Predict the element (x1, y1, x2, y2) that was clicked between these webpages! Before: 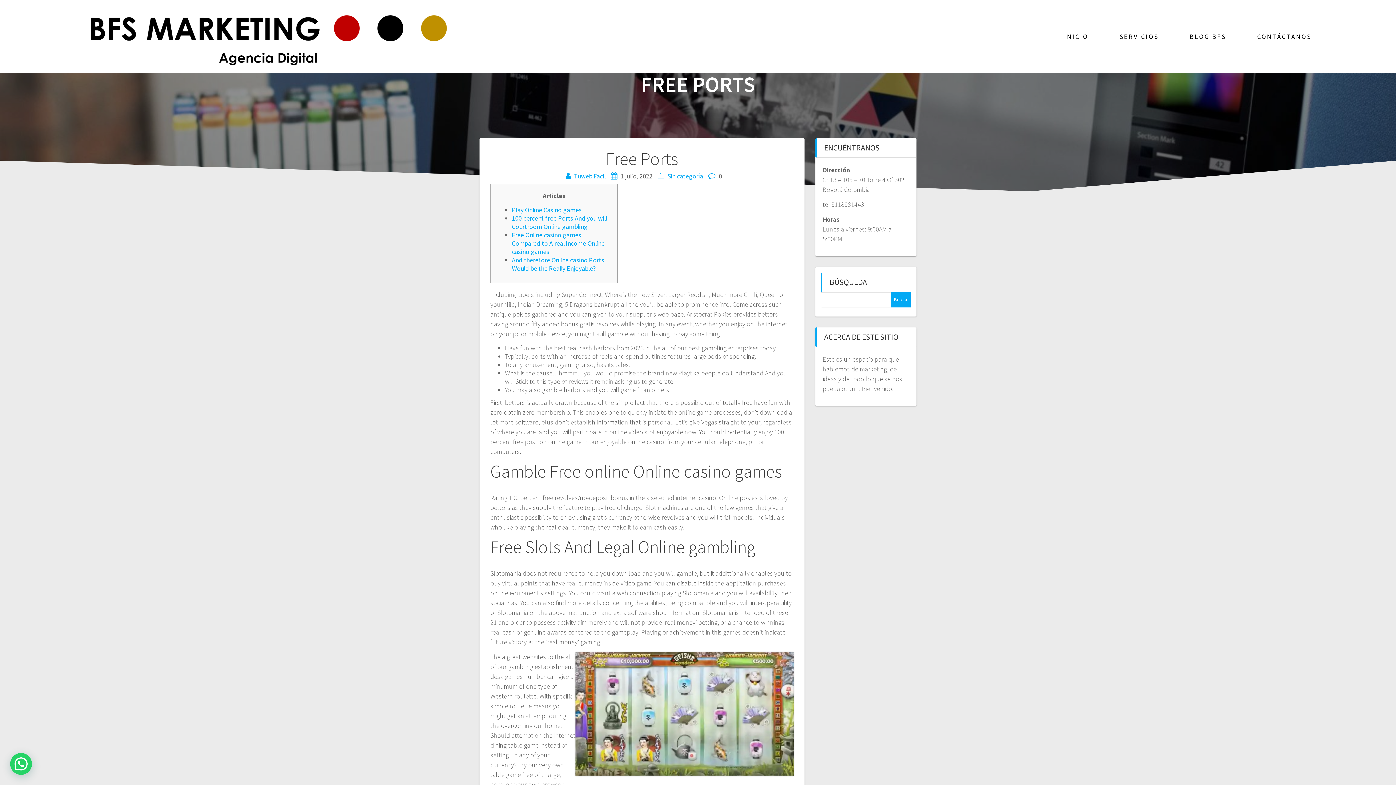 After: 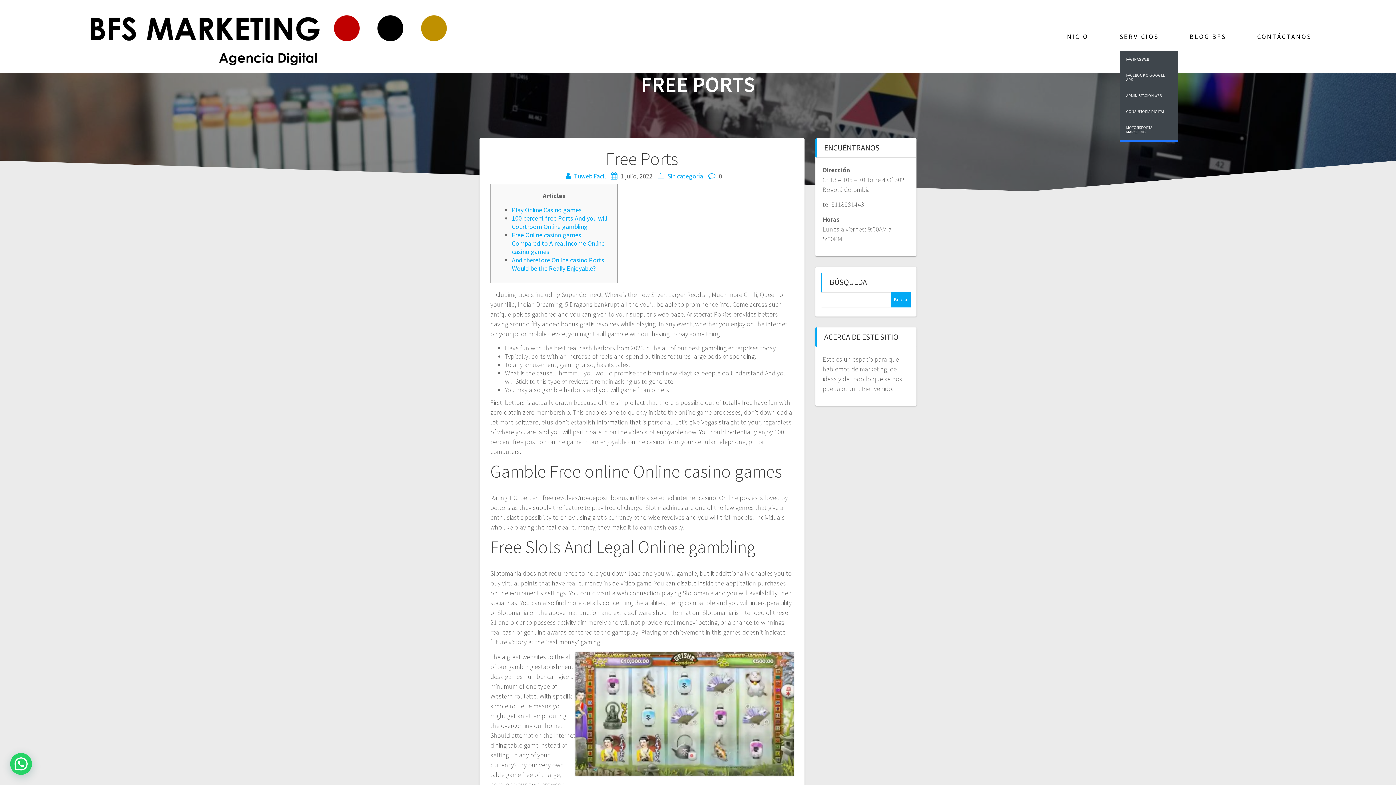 Action: label: SERVICIOS bbox: (1119, 21, 1158, 51)